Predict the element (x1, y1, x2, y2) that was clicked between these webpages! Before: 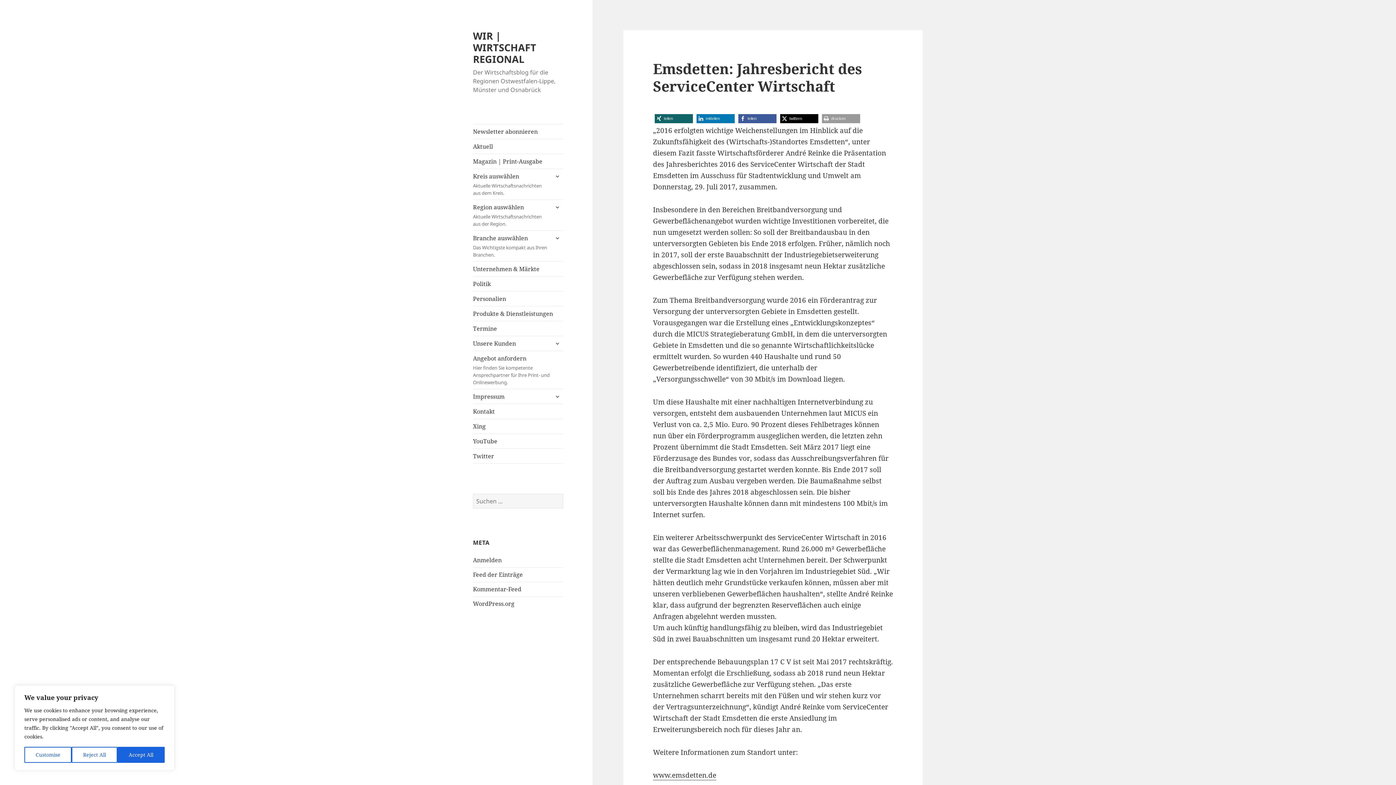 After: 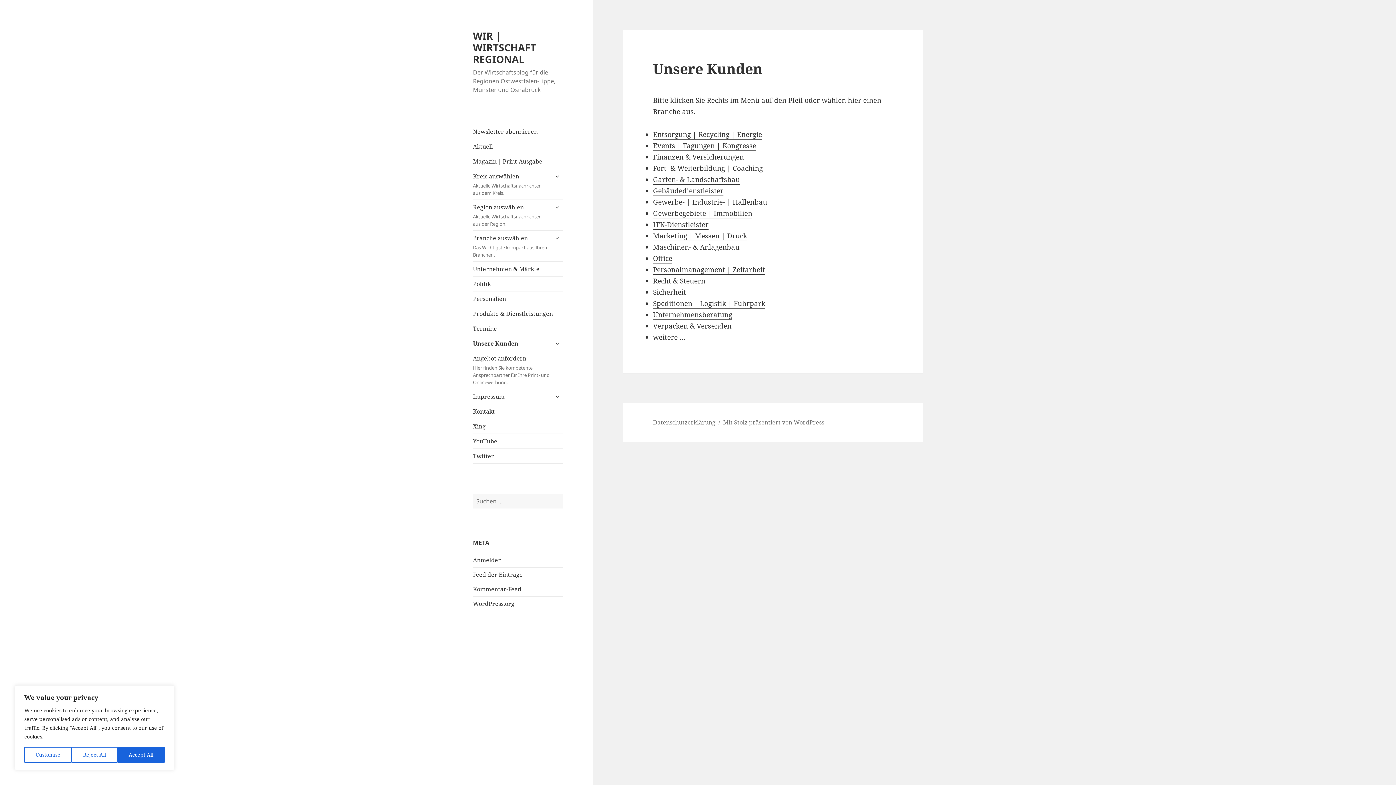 Action: label: Unsere Kunden bbox: (473, 336, 563, 350)